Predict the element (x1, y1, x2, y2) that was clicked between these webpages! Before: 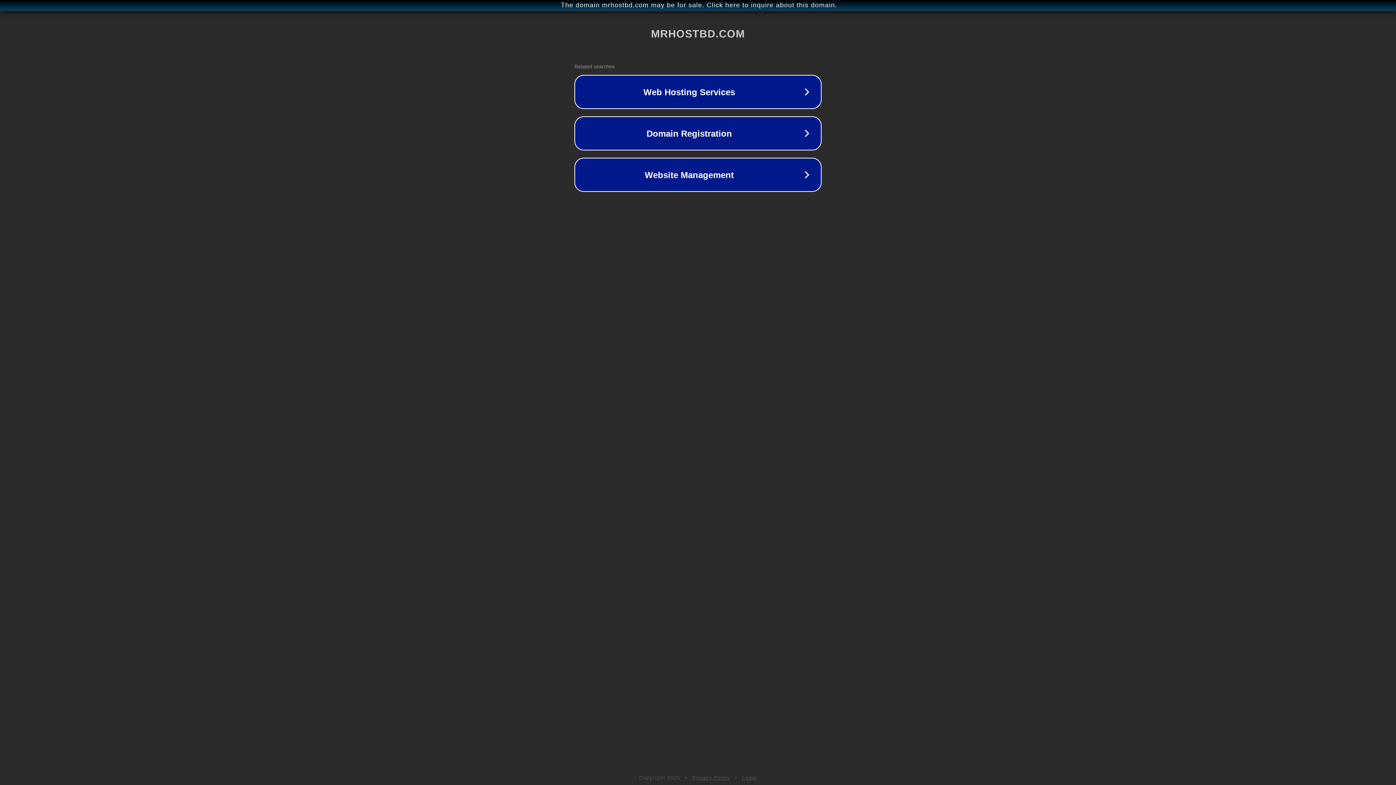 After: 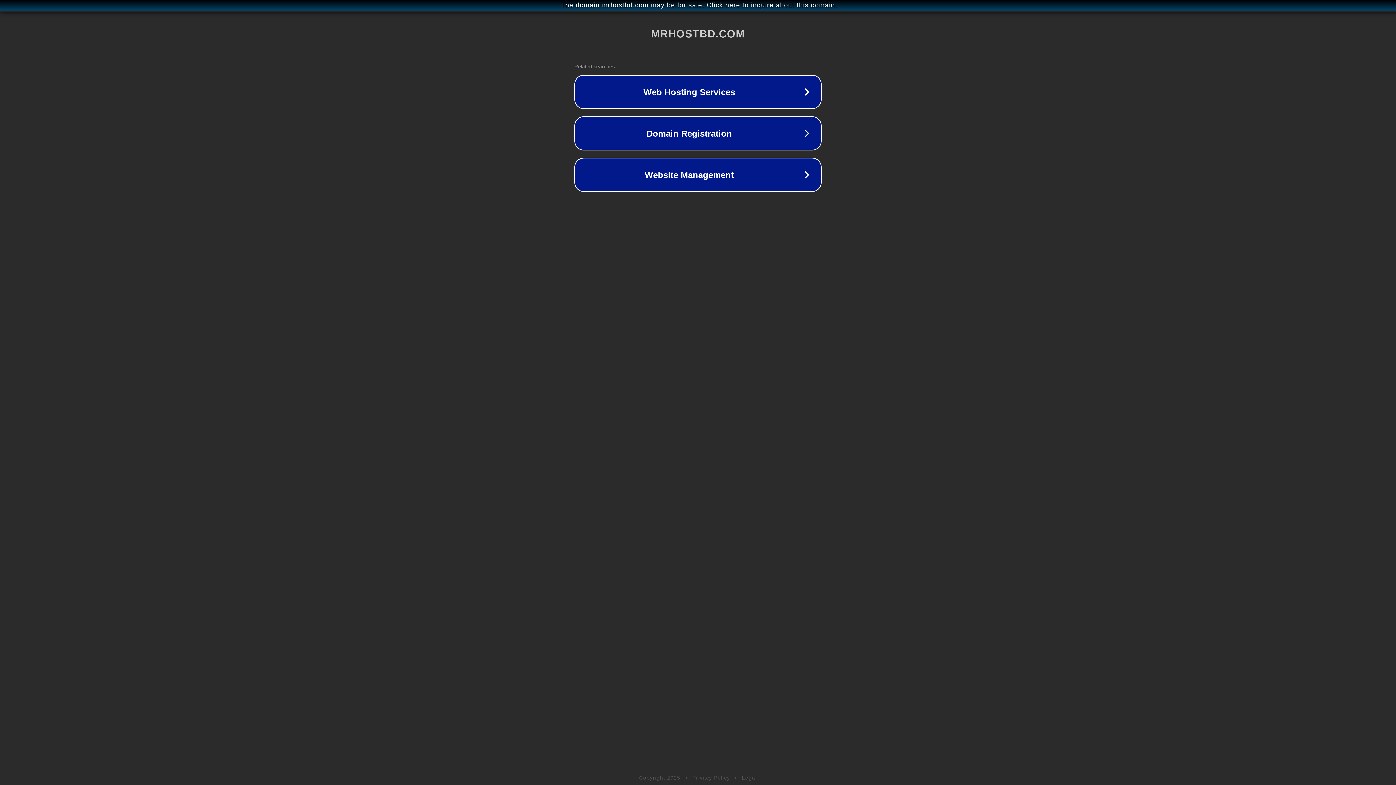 Action: bbox: (742, 775, 757, 781) label: Legal